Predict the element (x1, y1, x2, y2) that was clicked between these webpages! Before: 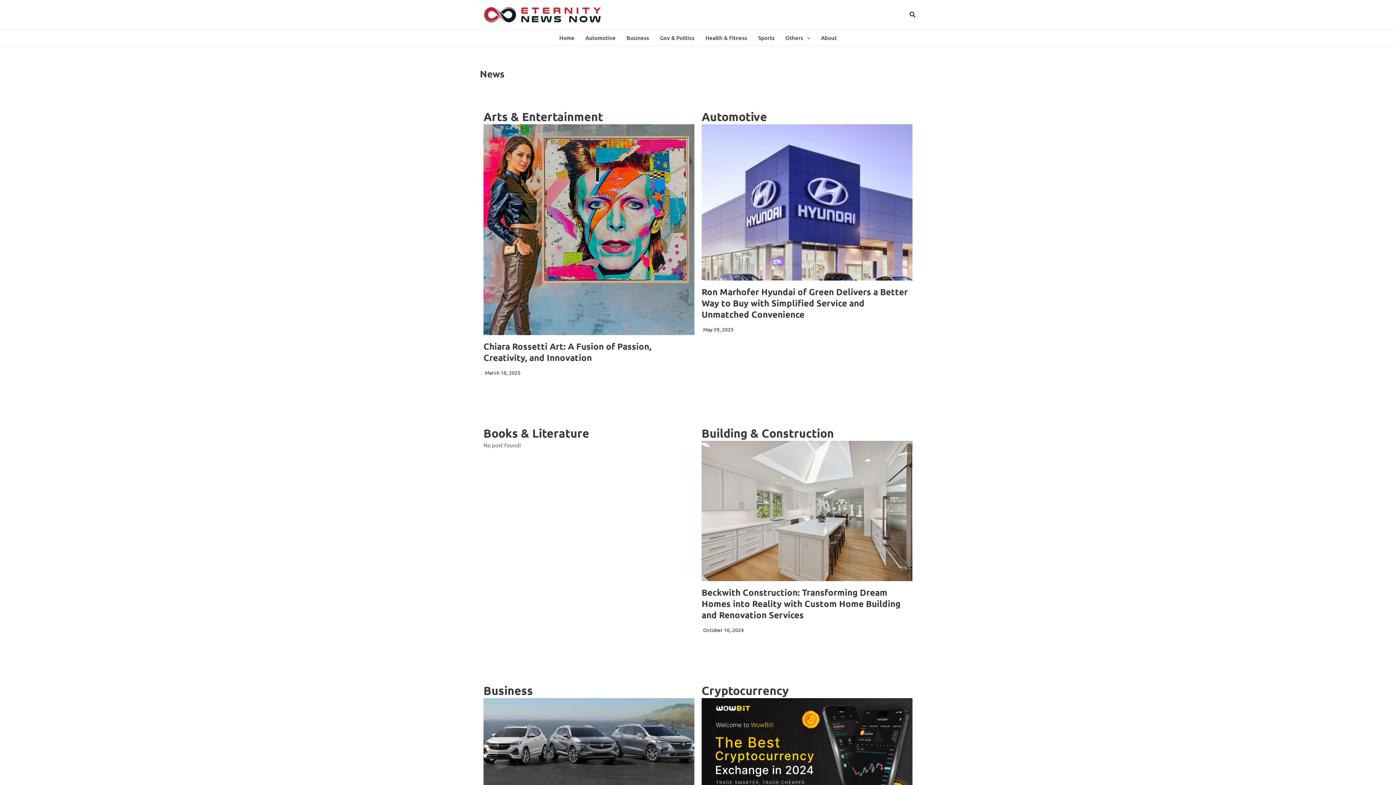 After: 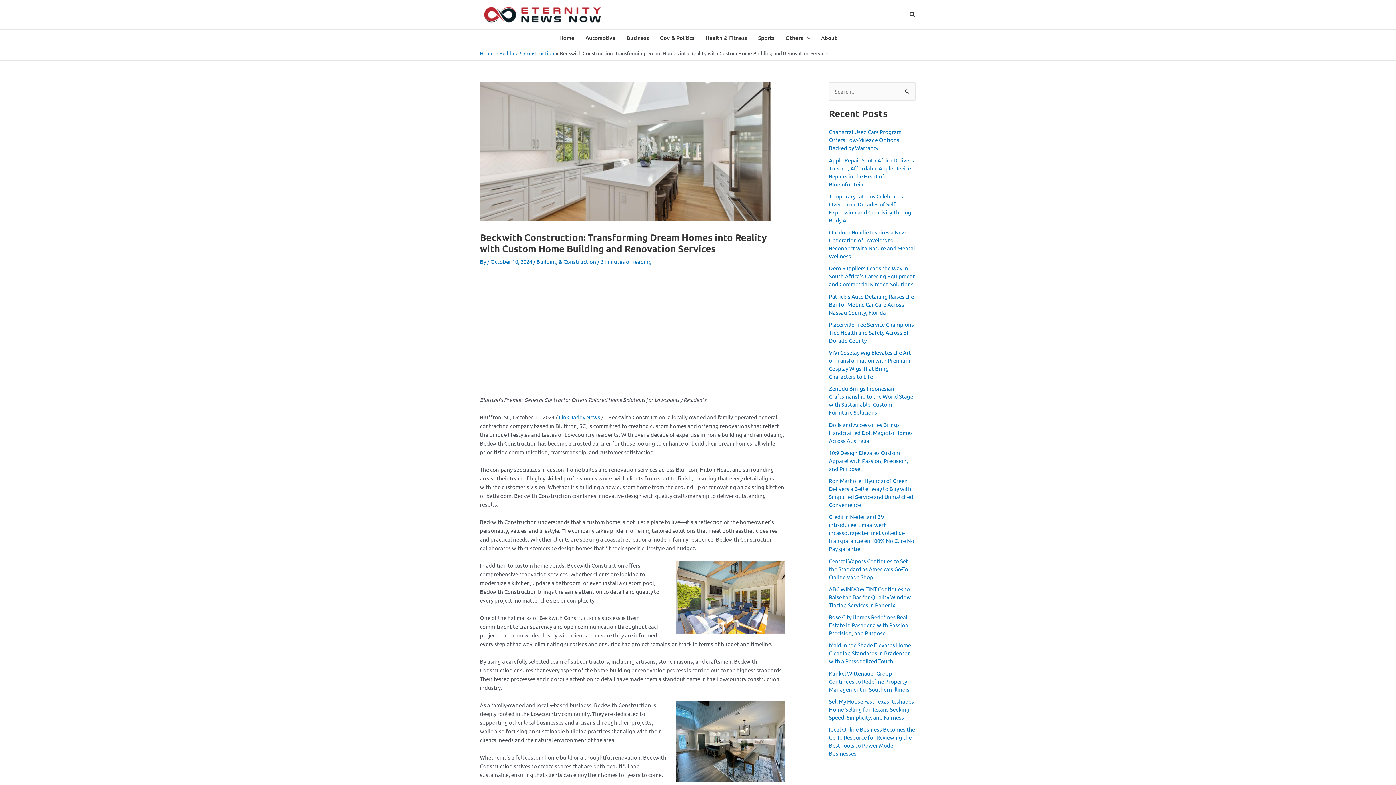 Action: bbox: (701, 440, 912, 581)